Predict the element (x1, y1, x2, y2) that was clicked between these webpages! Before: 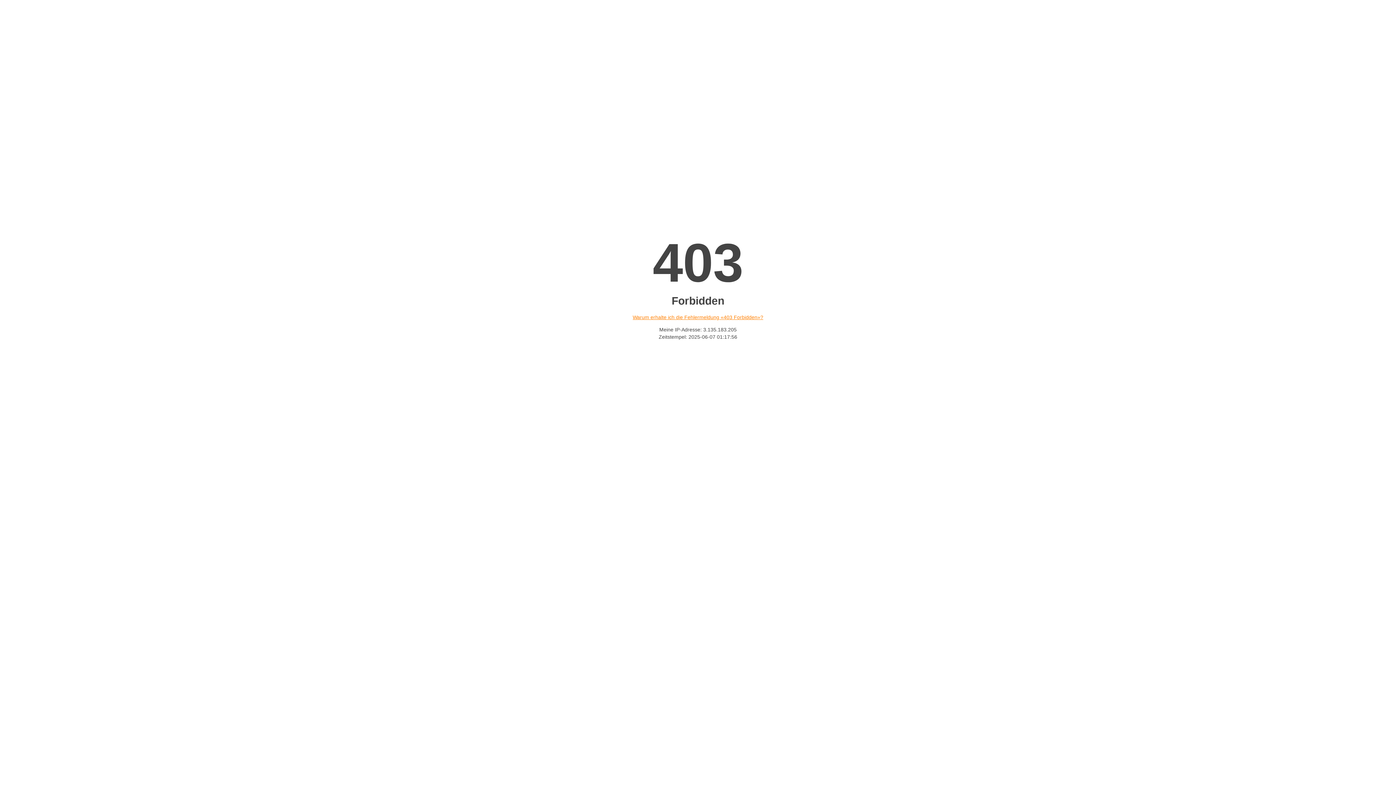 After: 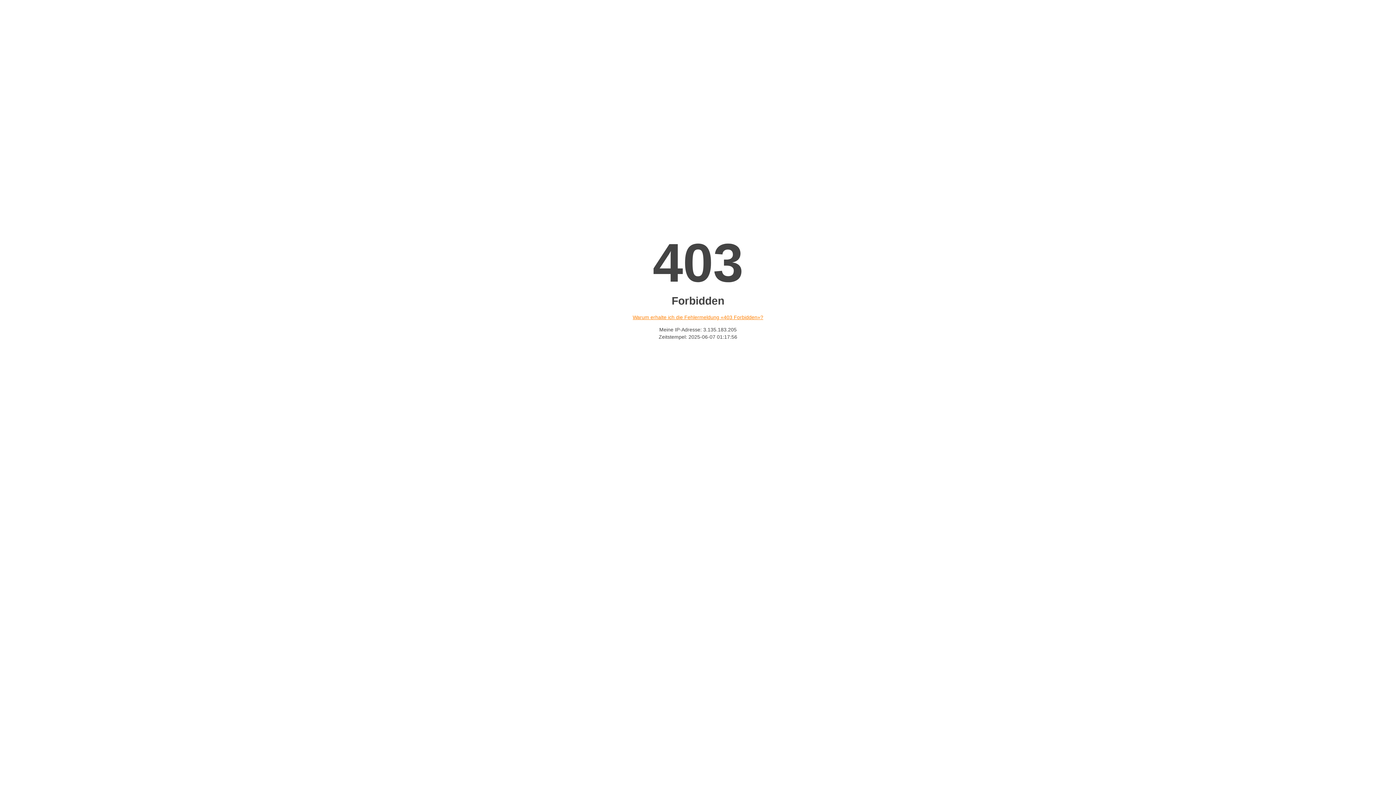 Action: label: Warum erhalte ich die Fehlermeldung «403 Forbidden»? bbox: (632, 314, 763, 320)